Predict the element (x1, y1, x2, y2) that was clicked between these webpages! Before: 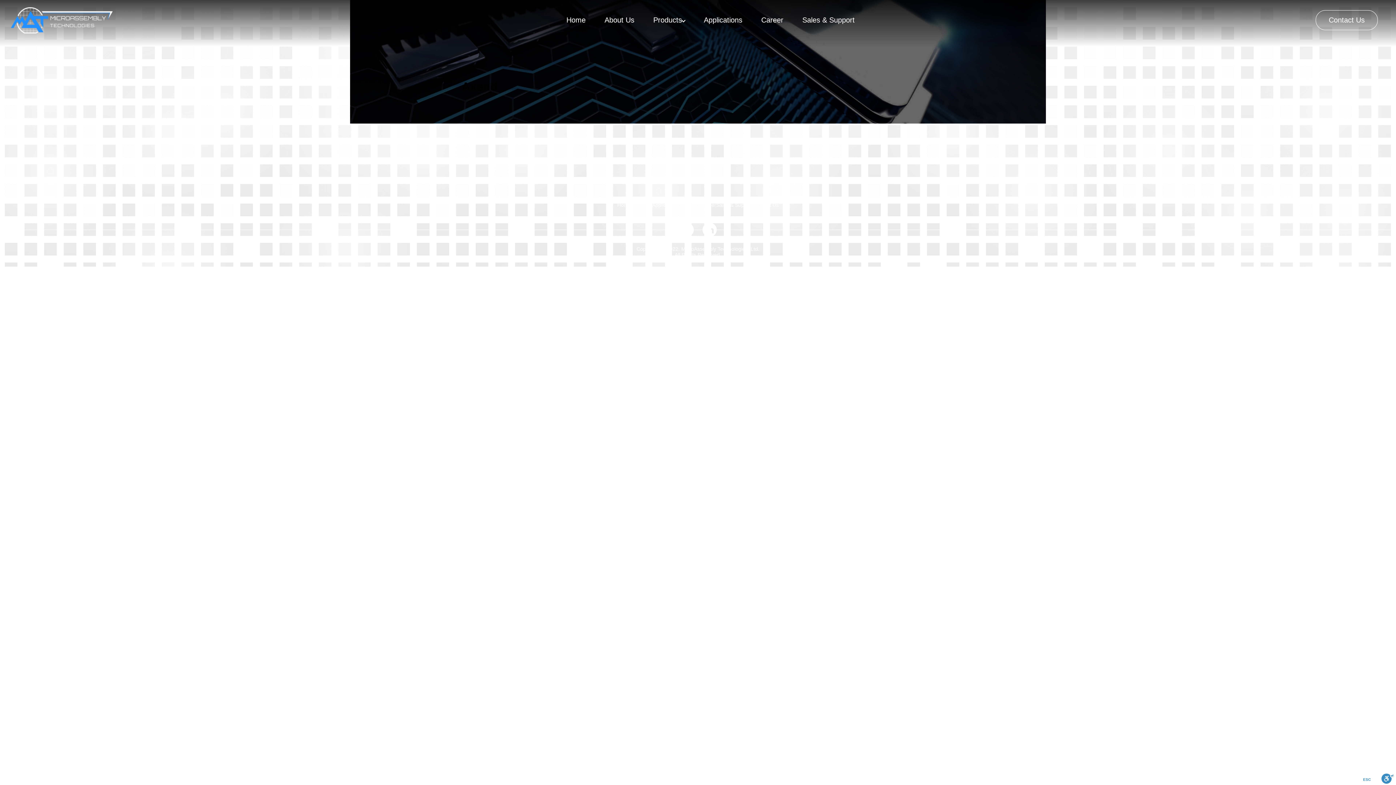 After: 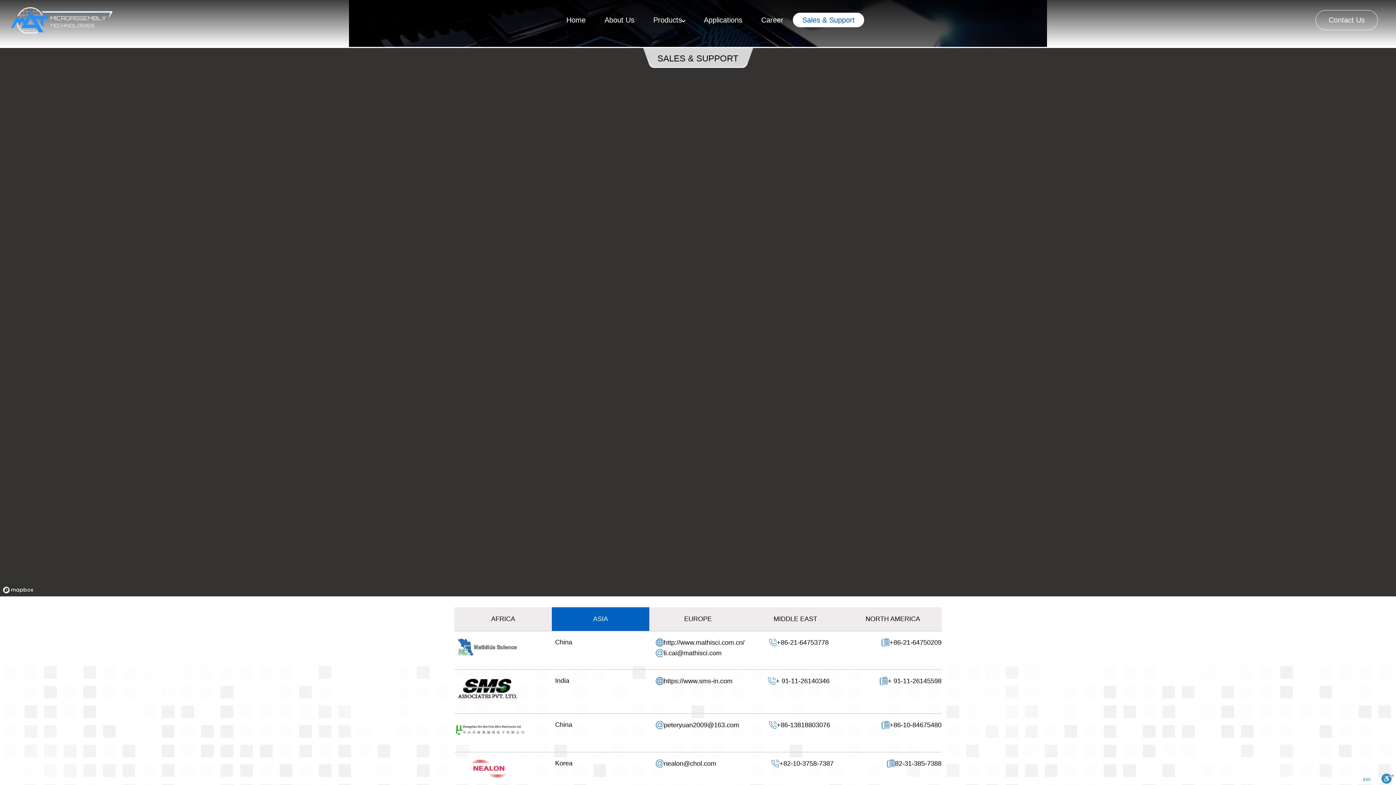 Action: bbox: (716, 202, 753, 208) label: Sales & Support